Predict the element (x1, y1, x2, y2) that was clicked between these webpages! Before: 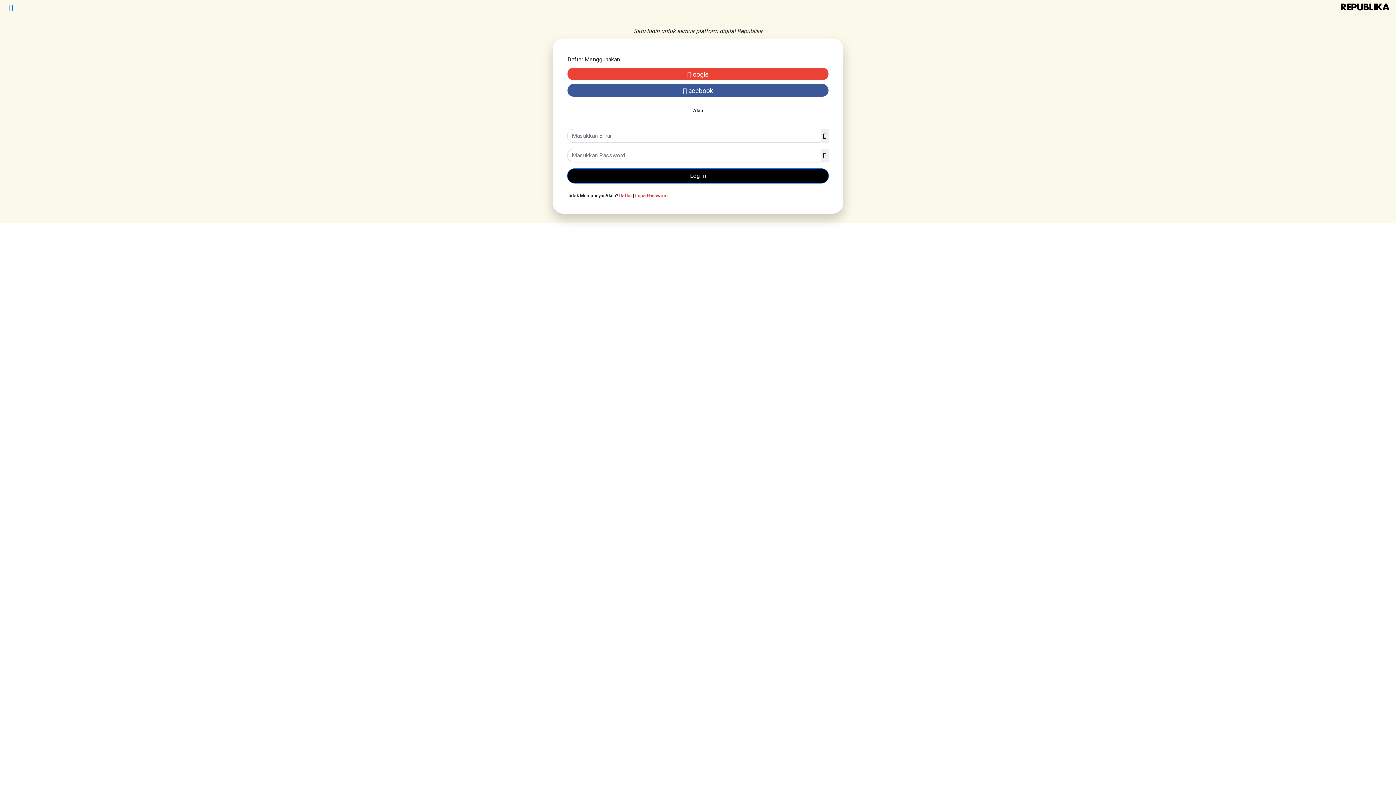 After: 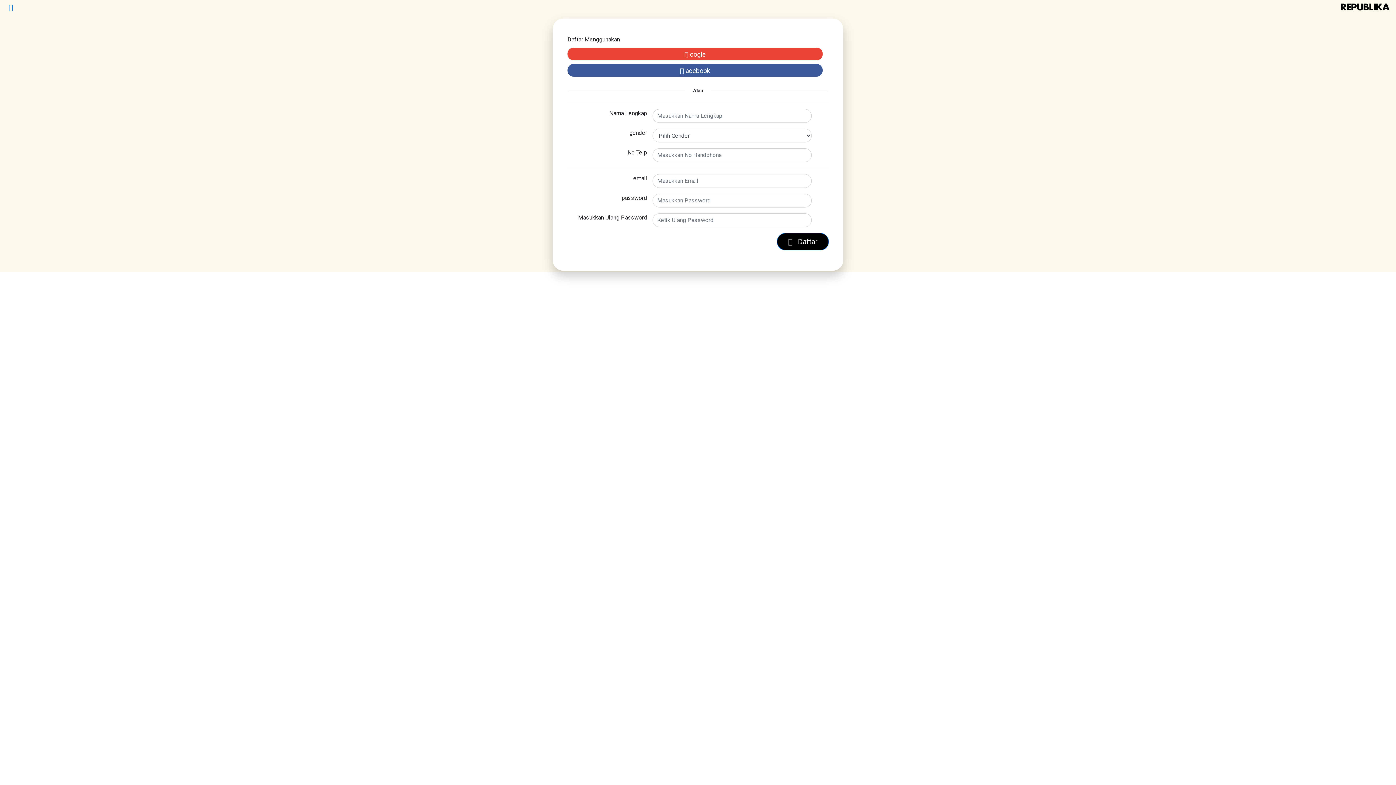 Action: label: Daftar bbox: (619, 193, 632, 198)